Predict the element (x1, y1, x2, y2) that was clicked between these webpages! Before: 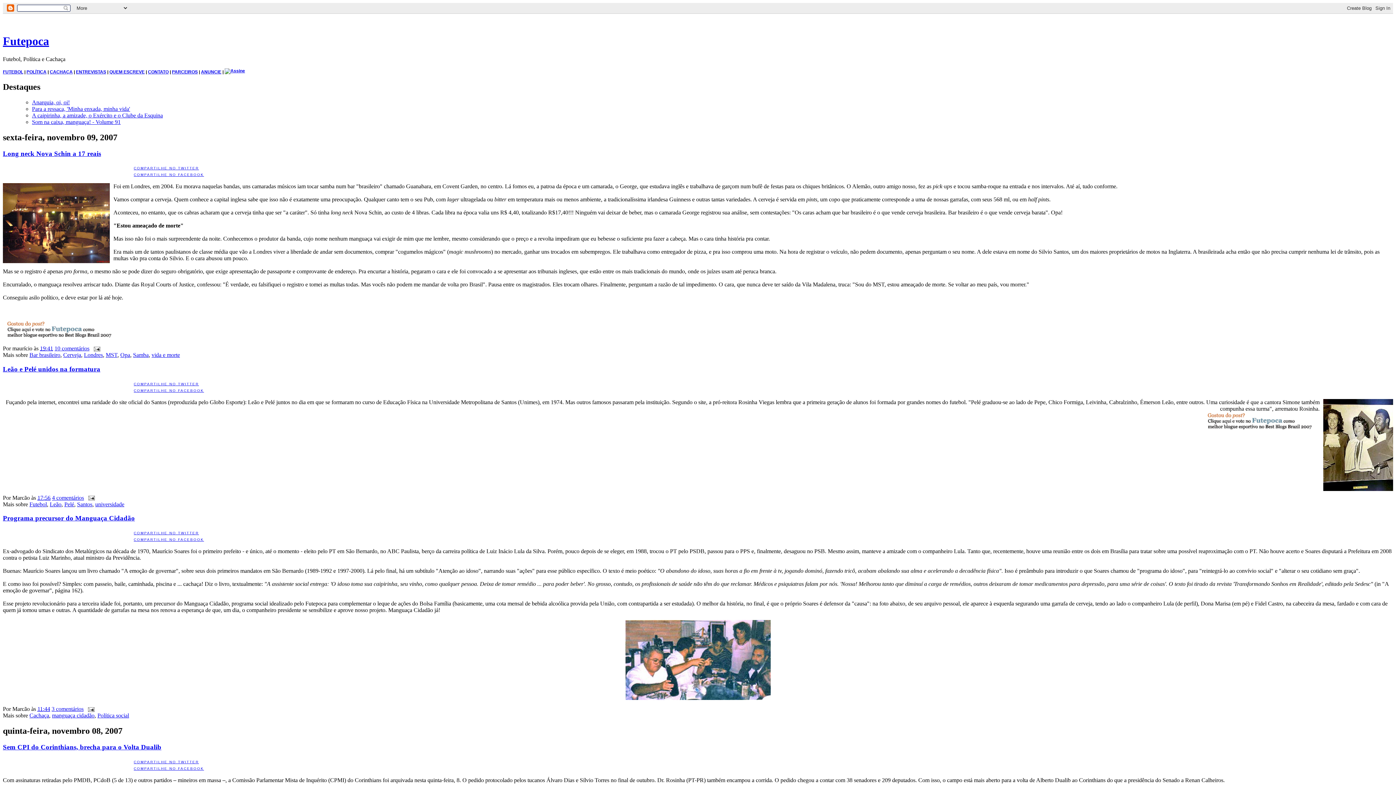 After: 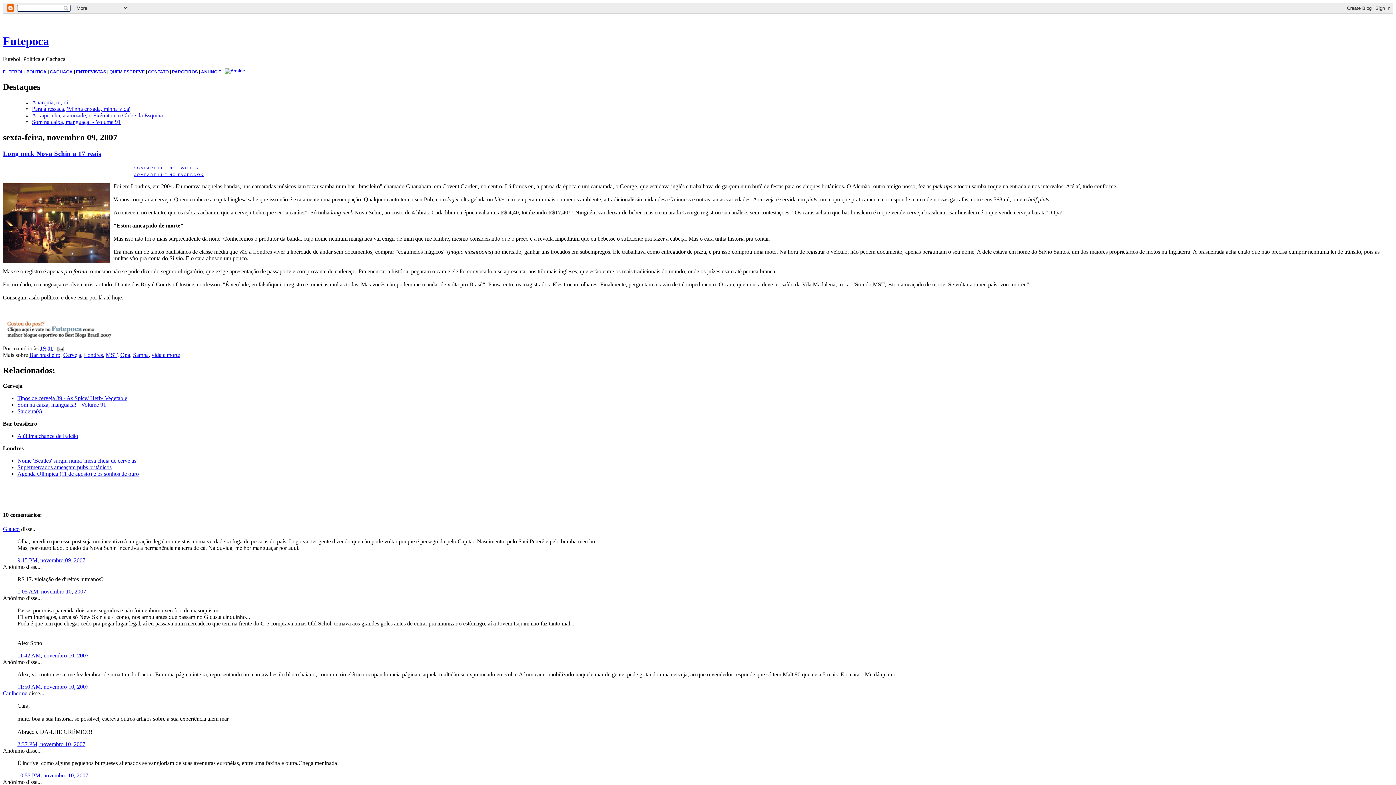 Action: label: 19:41 bbox: (40, 345, 53, 351)